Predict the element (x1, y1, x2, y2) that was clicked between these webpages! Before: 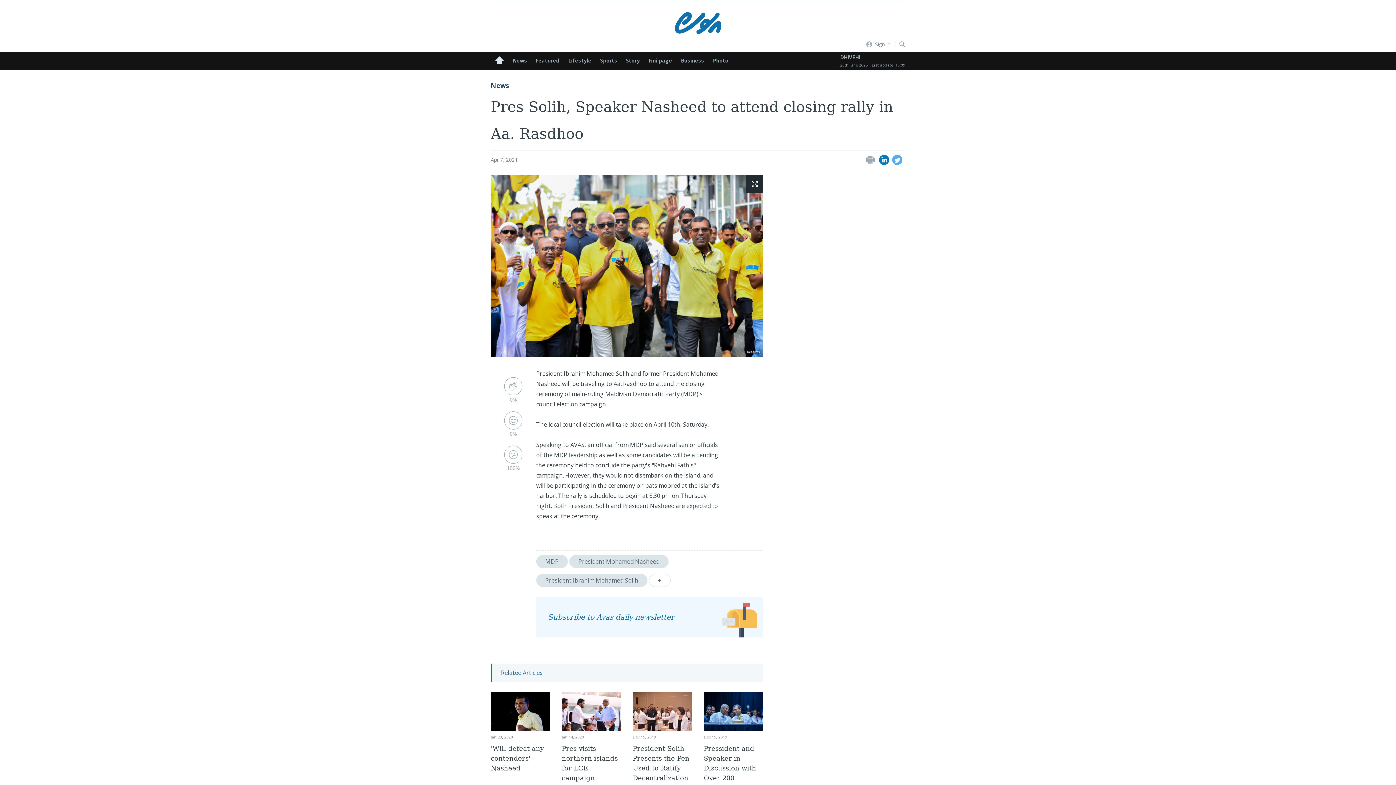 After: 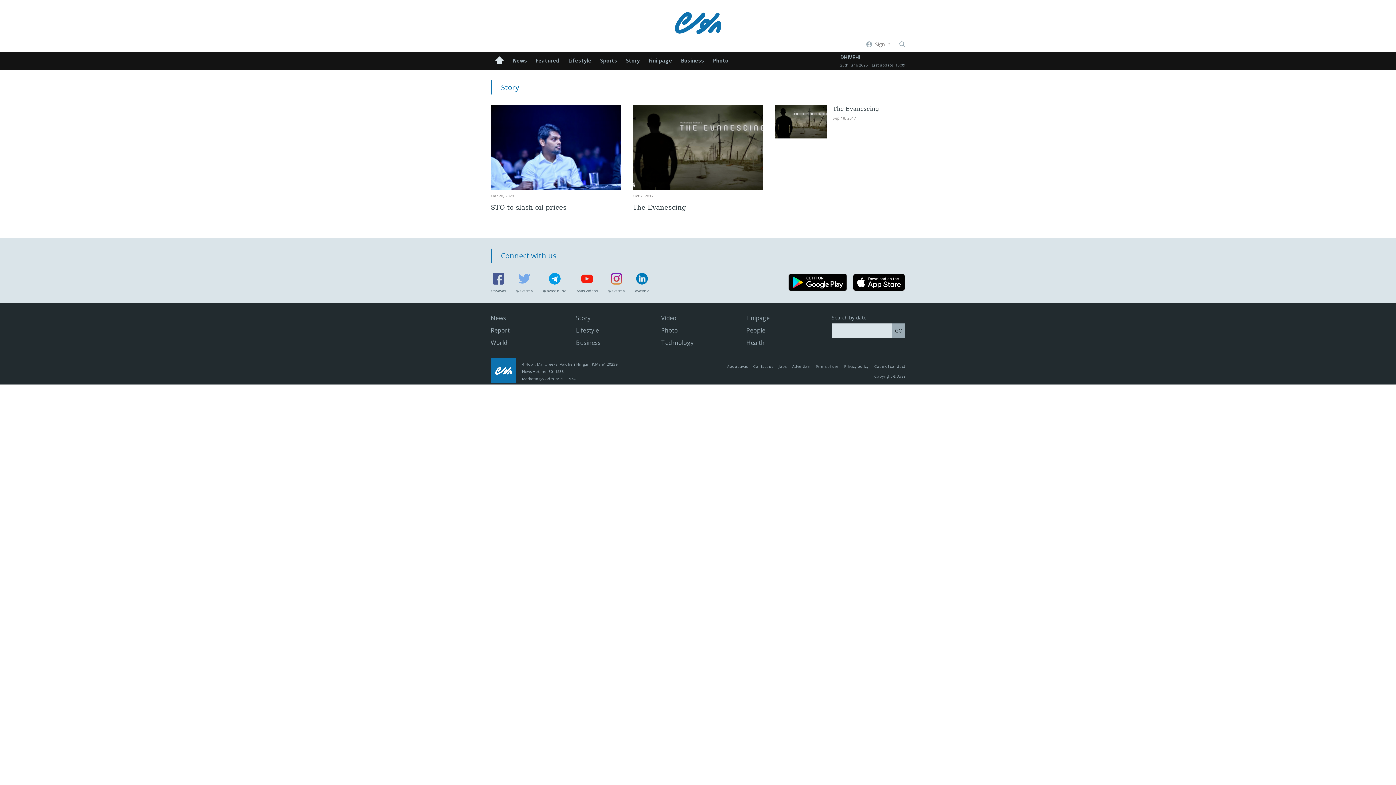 Action: label: Story bbox: (621, 57, 644, 63)